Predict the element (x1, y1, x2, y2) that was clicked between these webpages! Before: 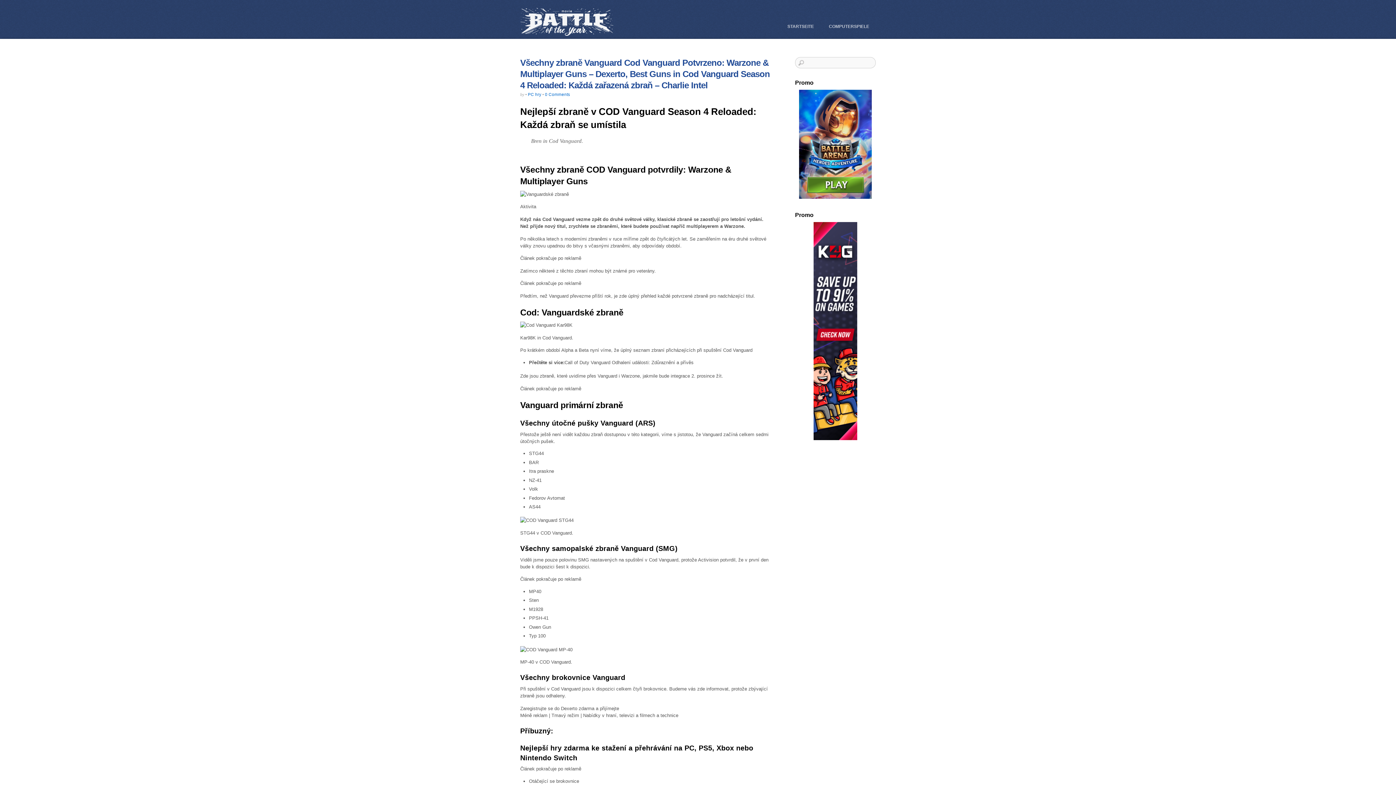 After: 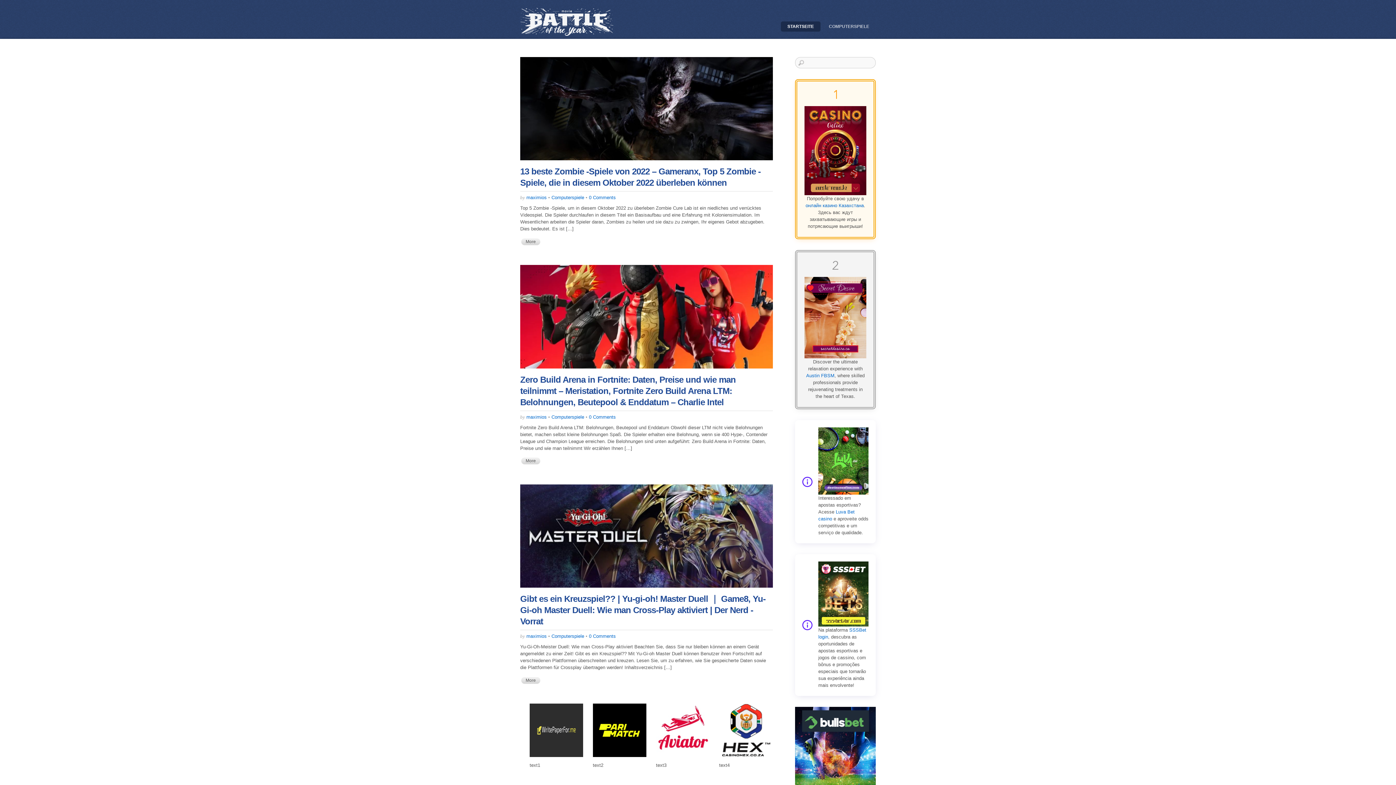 Action: bbox: (781, 21, 820, 31) label: STARTSEITE